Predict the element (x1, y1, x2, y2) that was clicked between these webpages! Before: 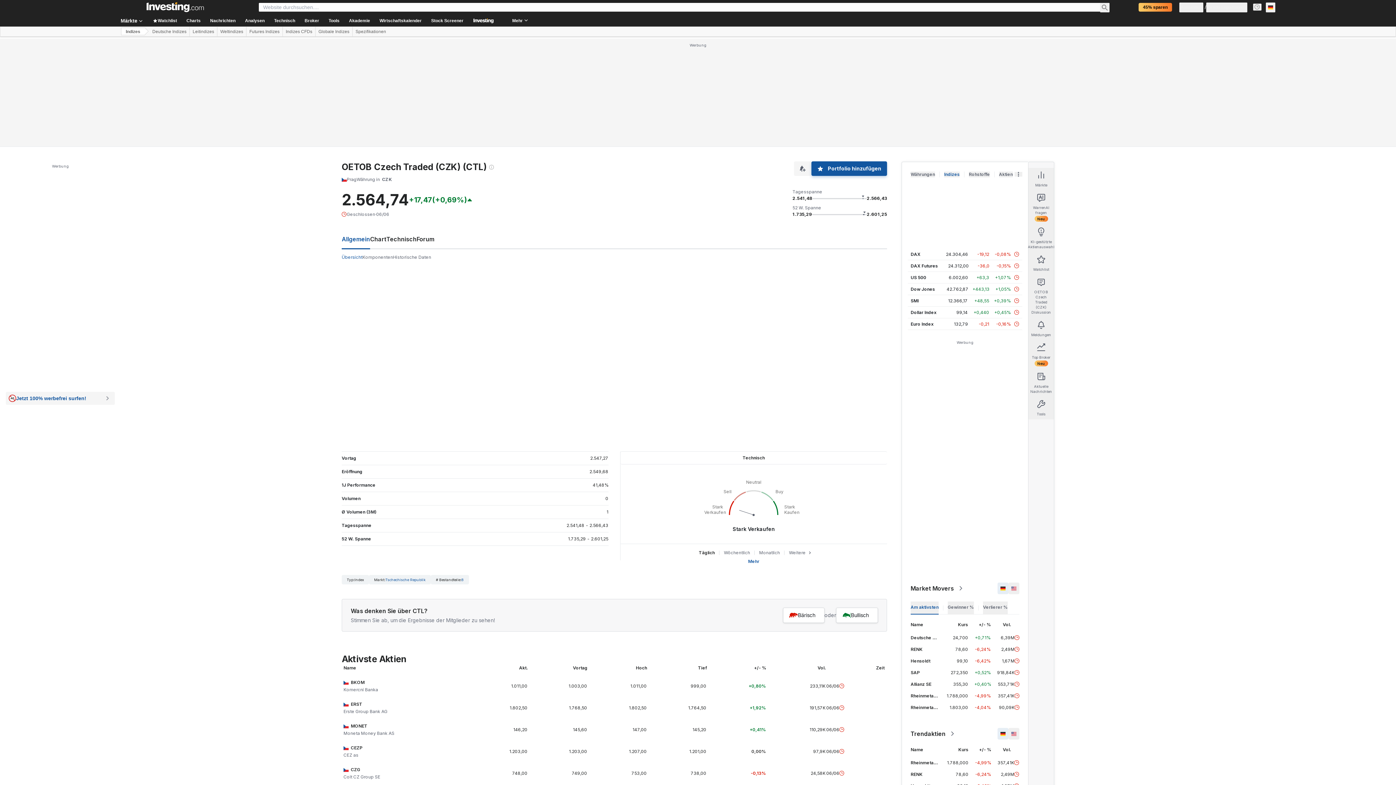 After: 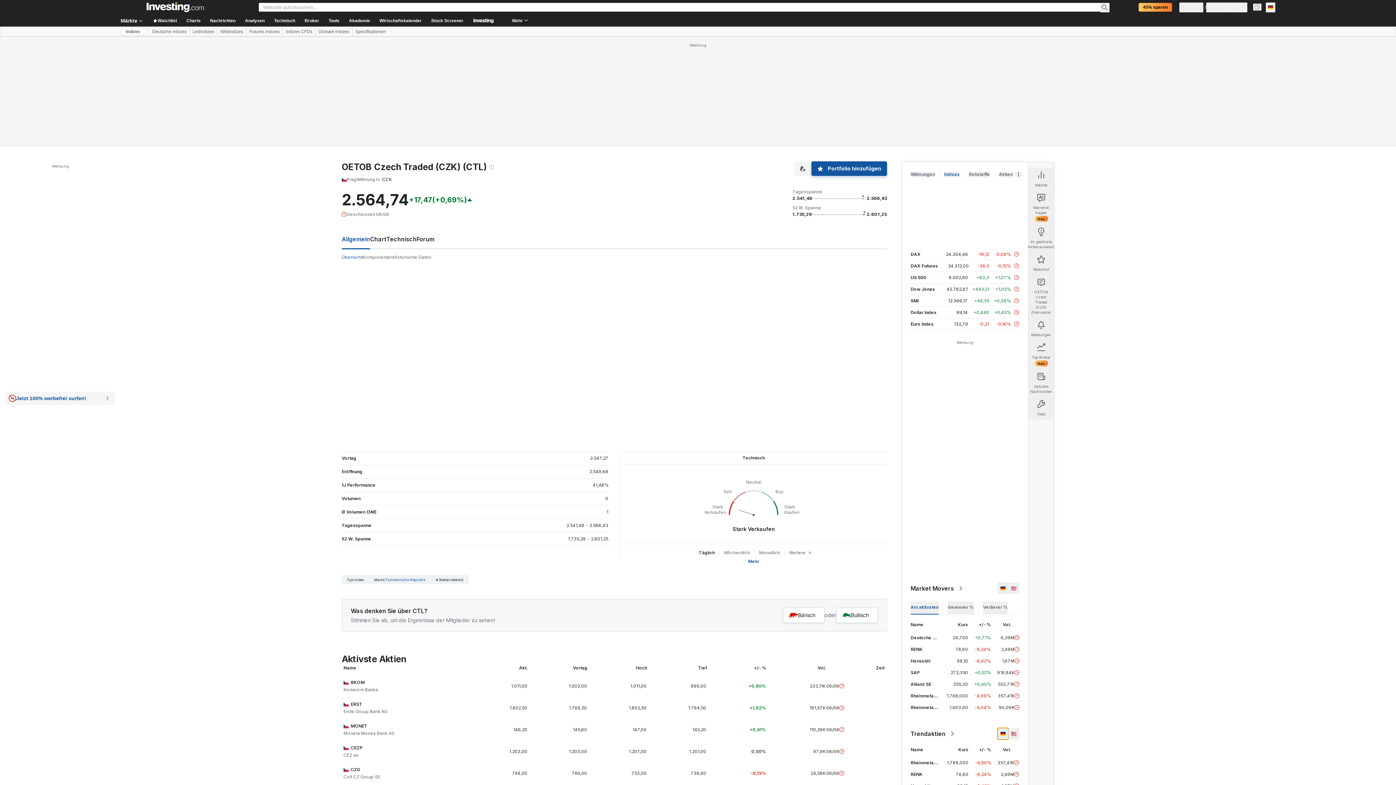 Action: bbox: (997, 728, 1008, 740)